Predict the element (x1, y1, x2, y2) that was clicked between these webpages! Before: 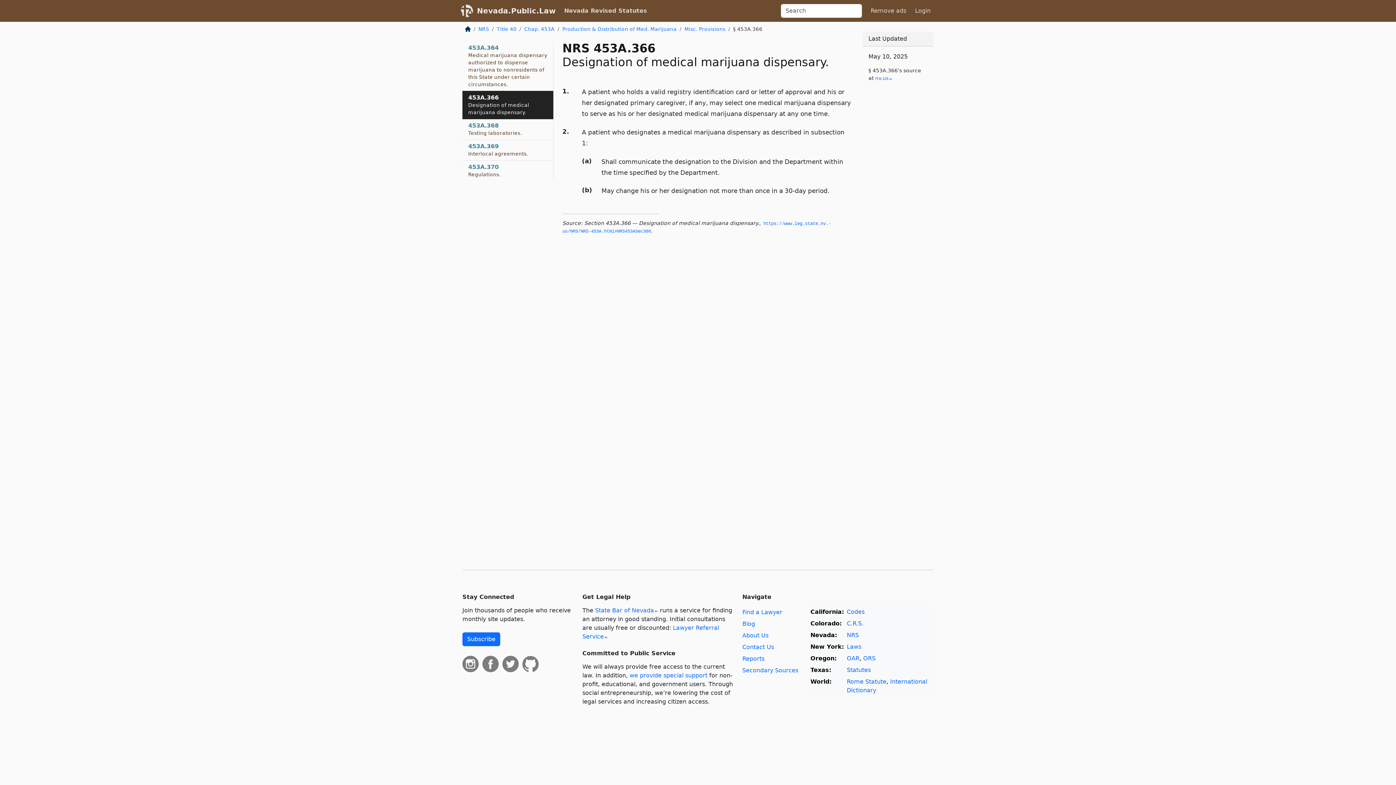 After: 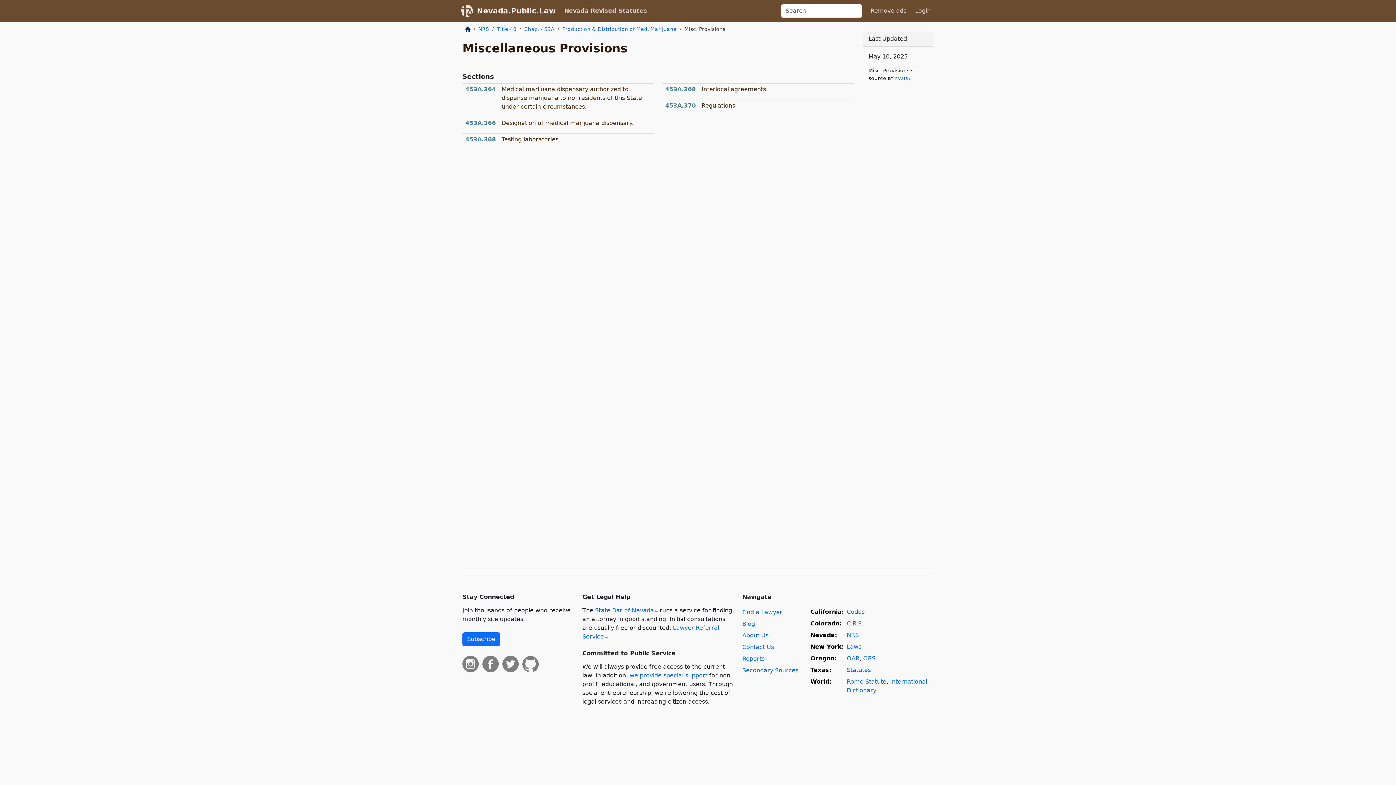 Action: label: Misc. Provisions bbox: (684, 26, 725, 32)